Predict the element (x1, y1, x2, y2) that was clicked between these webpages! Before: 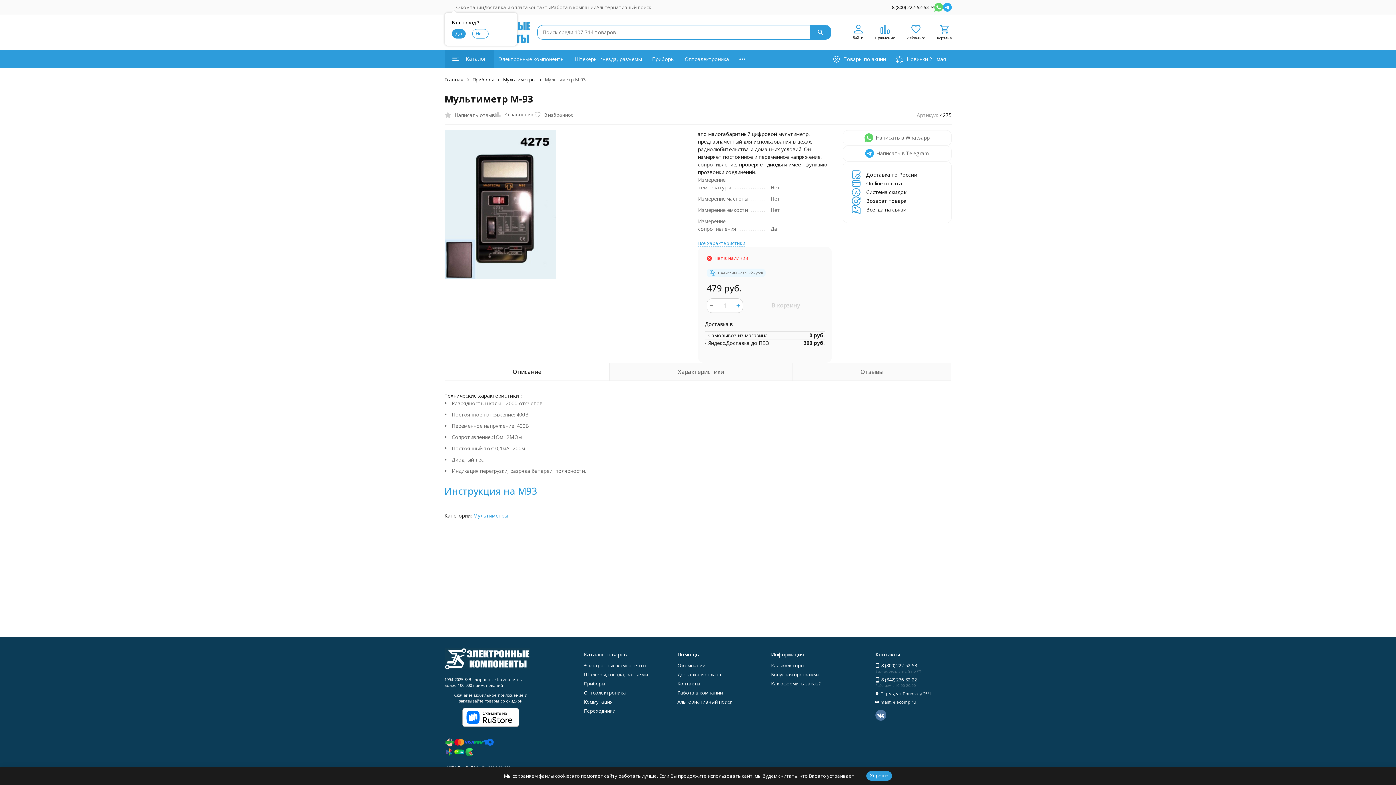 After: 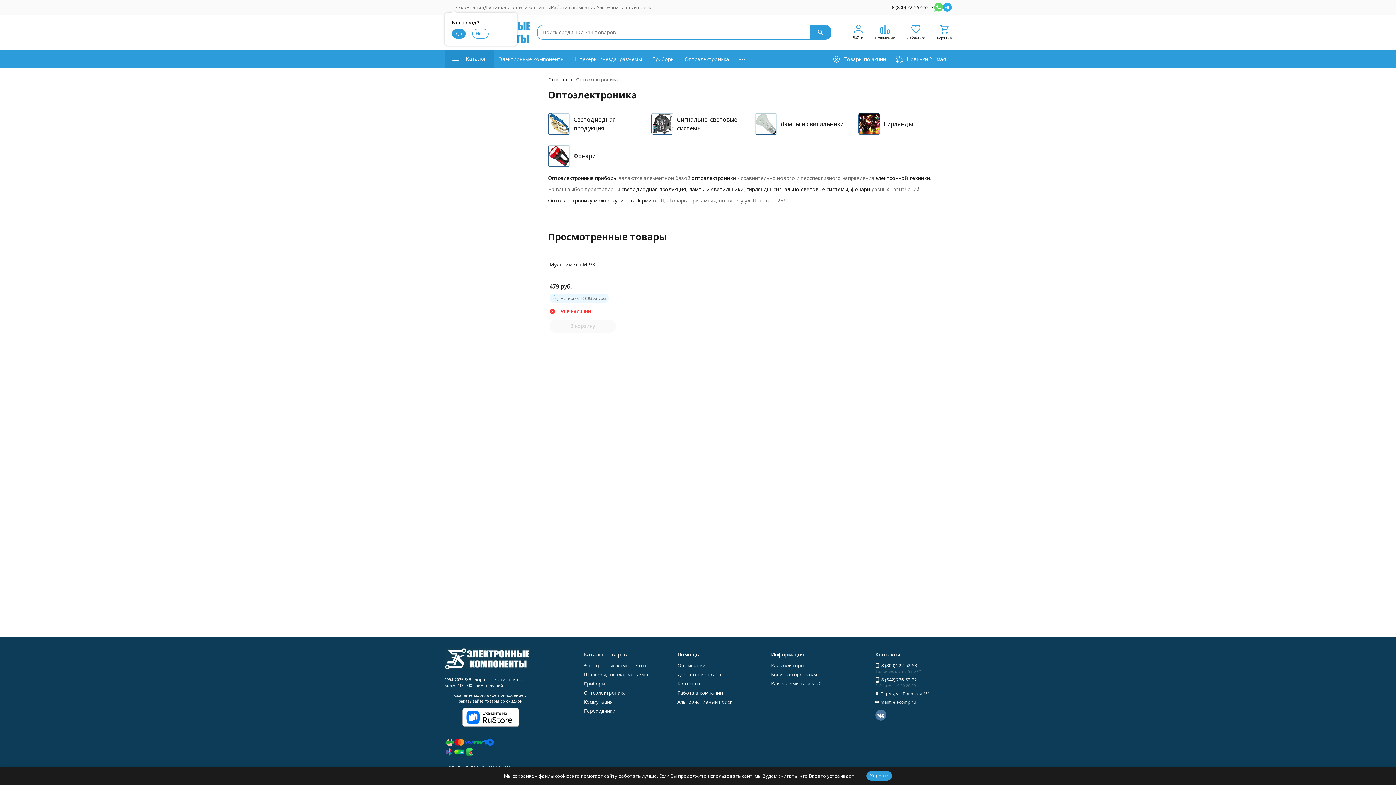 Action: label: Оптоэлектроника bbox: (679, 50, 734, 68)